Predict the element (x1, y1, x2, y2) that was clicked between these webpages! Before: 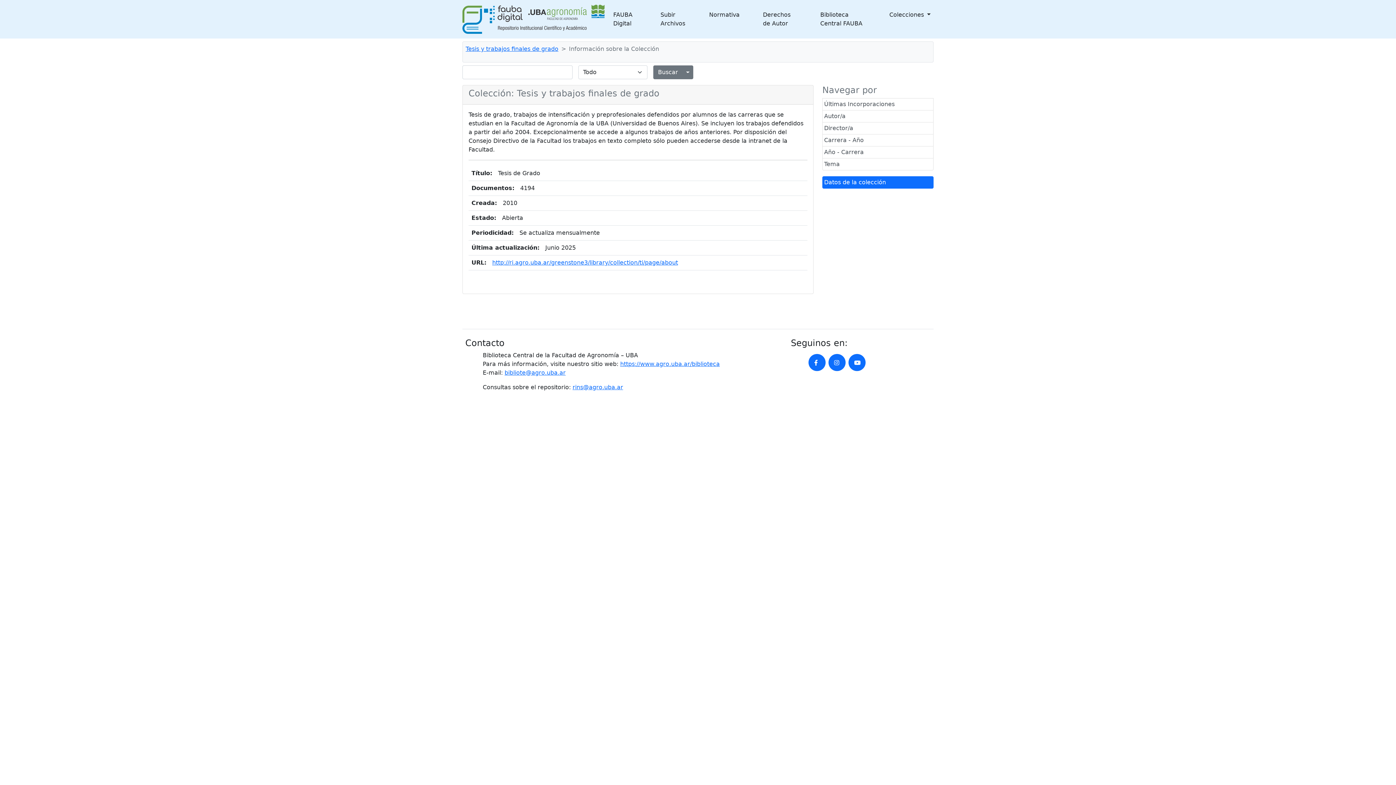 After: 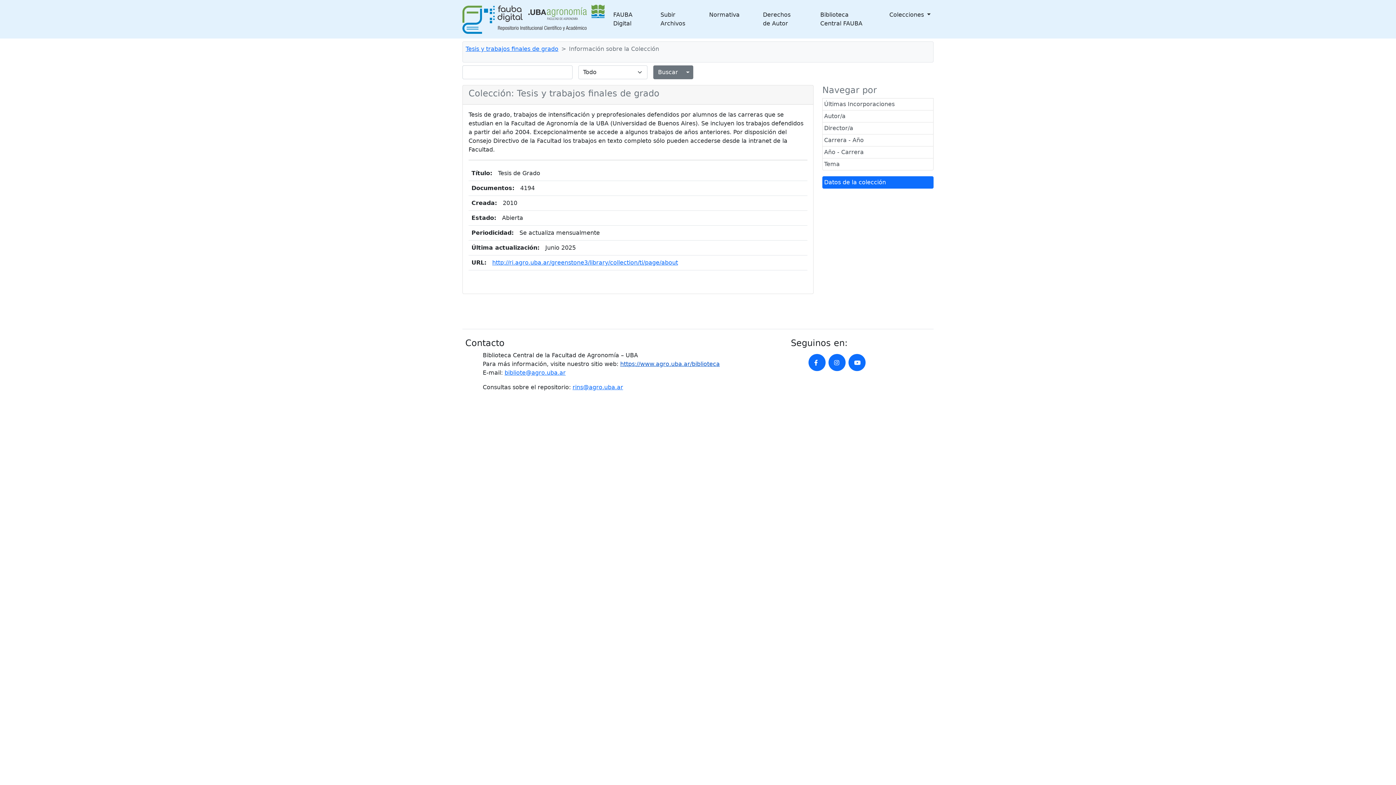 Action: bbox: (620, 360, 720, 367) label: https://www.agro.uba.ar/biblioteca